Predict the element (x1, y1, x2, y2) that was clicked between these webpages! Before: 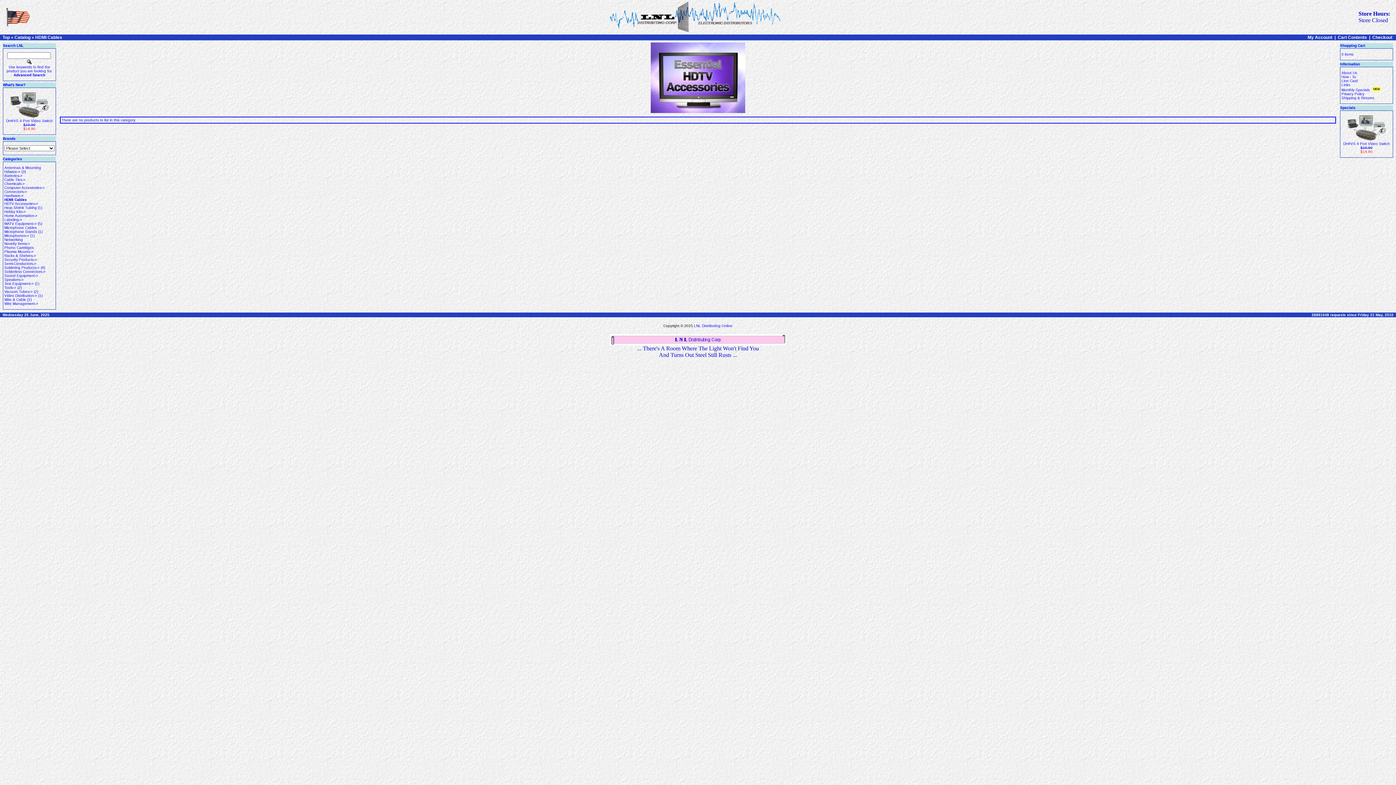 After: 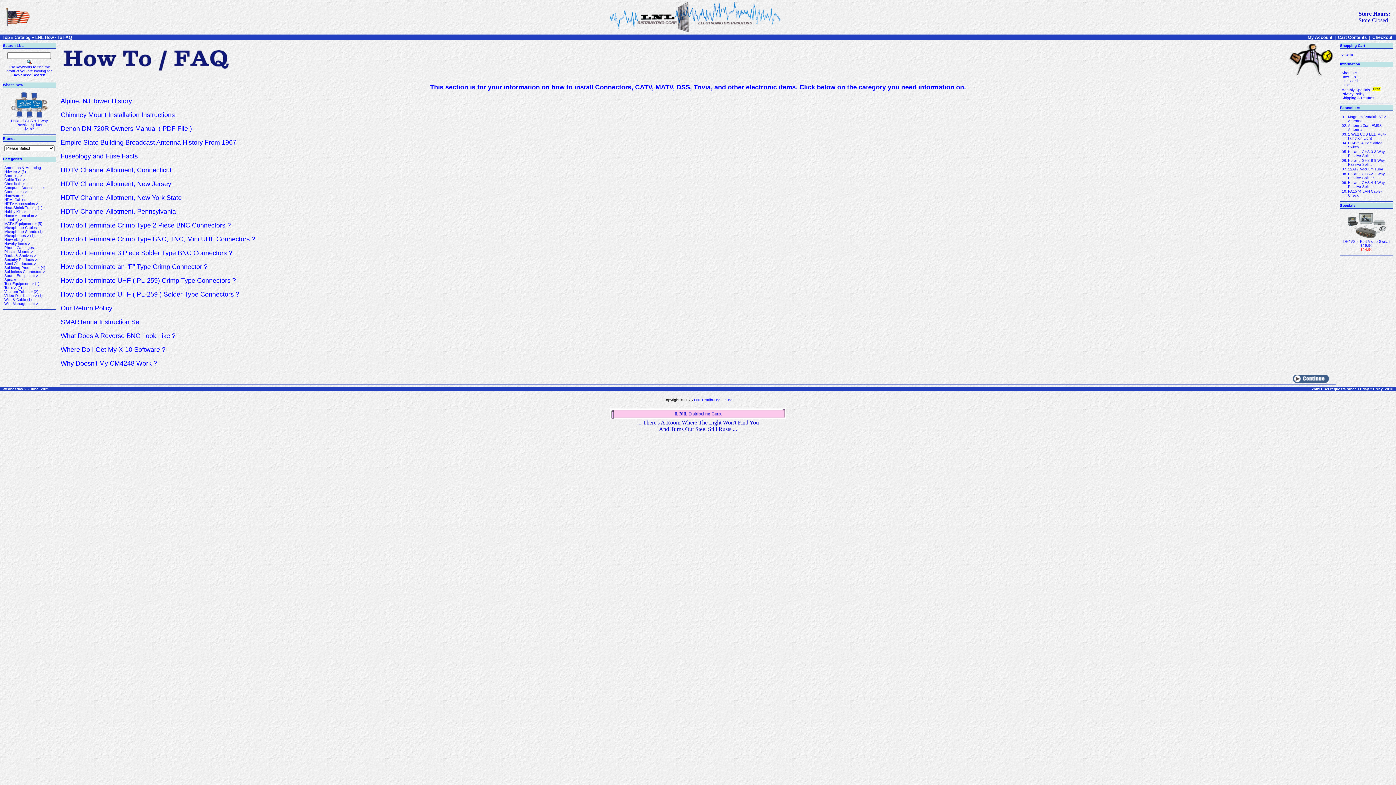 Action: bbox: (1341, 74, 1356, 78) label: How - To